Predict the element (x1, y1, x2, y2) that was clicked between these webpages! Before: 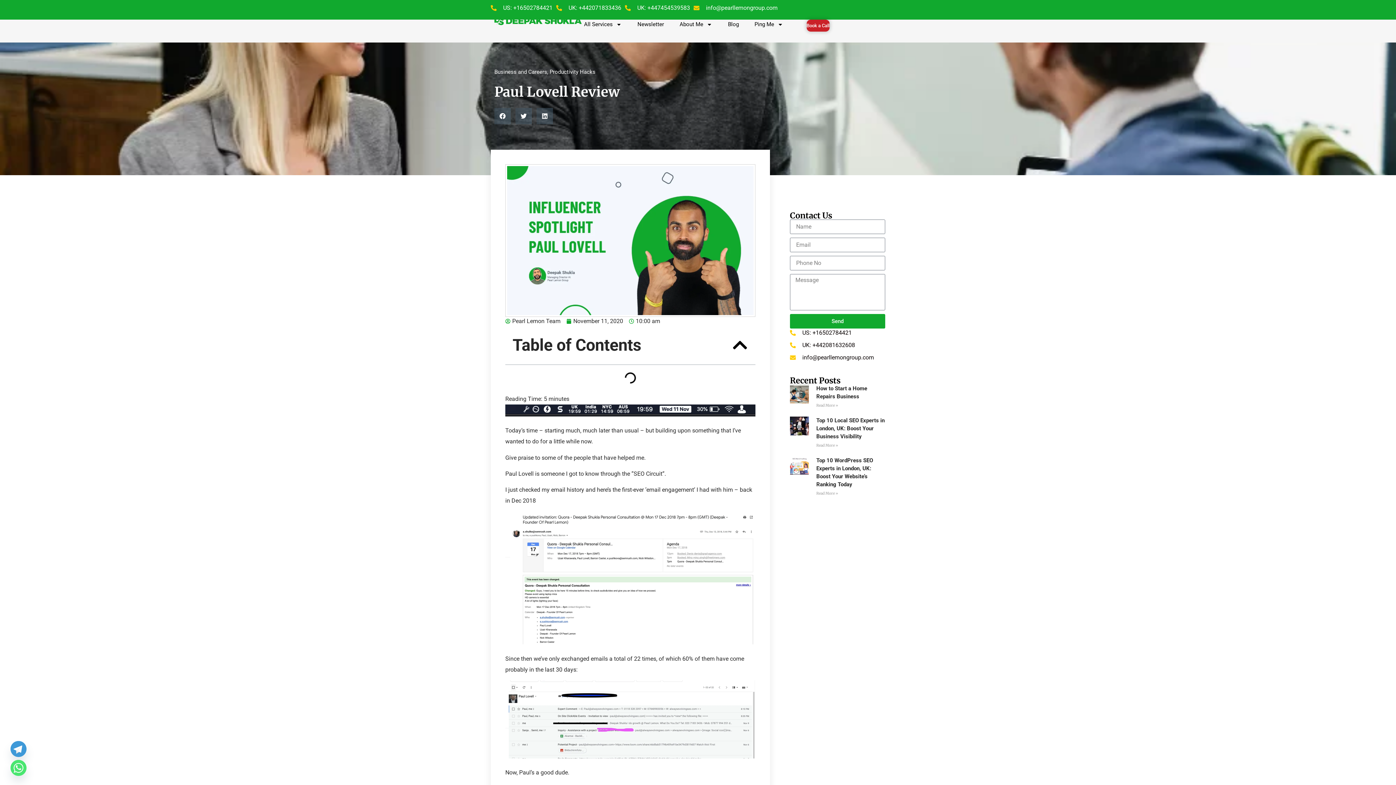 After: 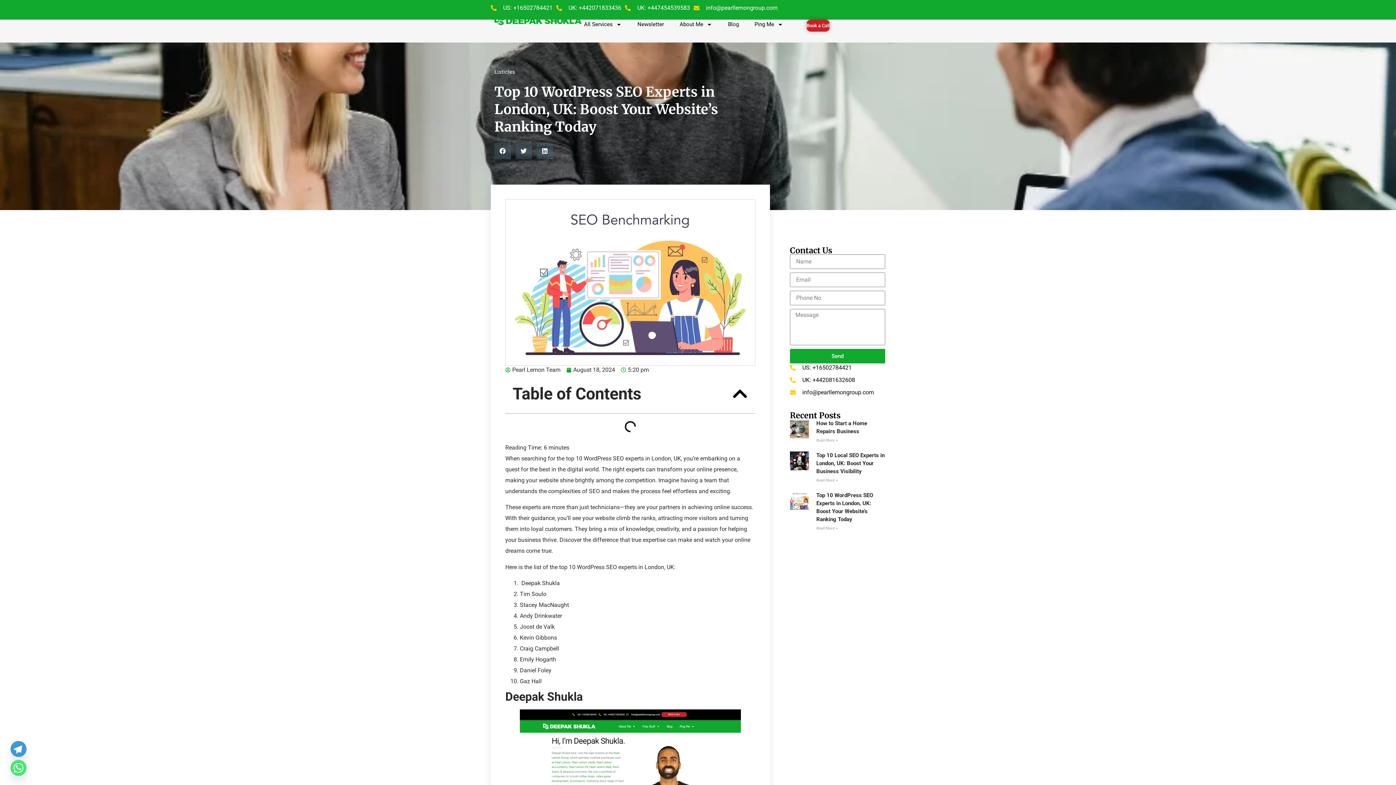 Action: label: Read more about Top 10 WordPress SEO Experts in London, UK: Boost Your Website’s Ranking Today bbox: (816, 491, 838, 496)